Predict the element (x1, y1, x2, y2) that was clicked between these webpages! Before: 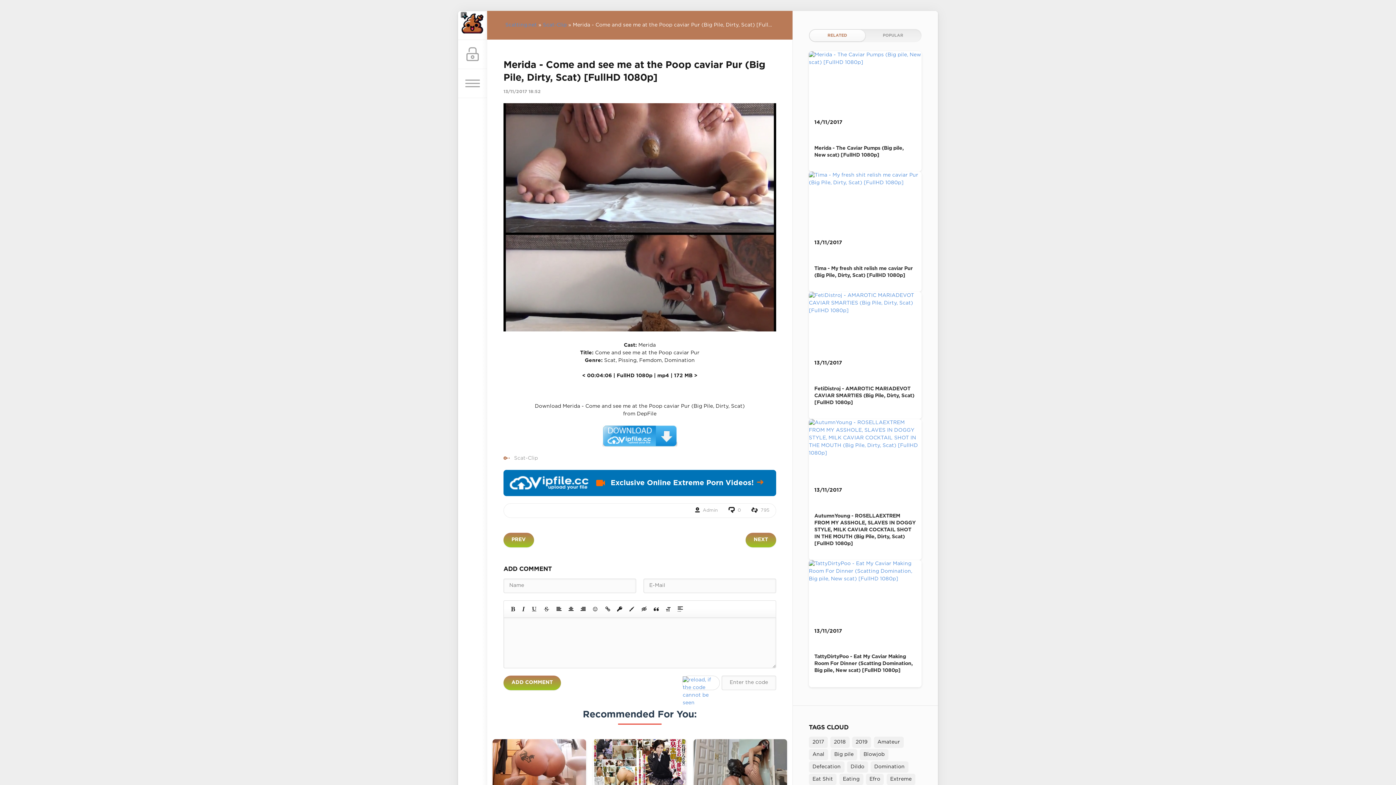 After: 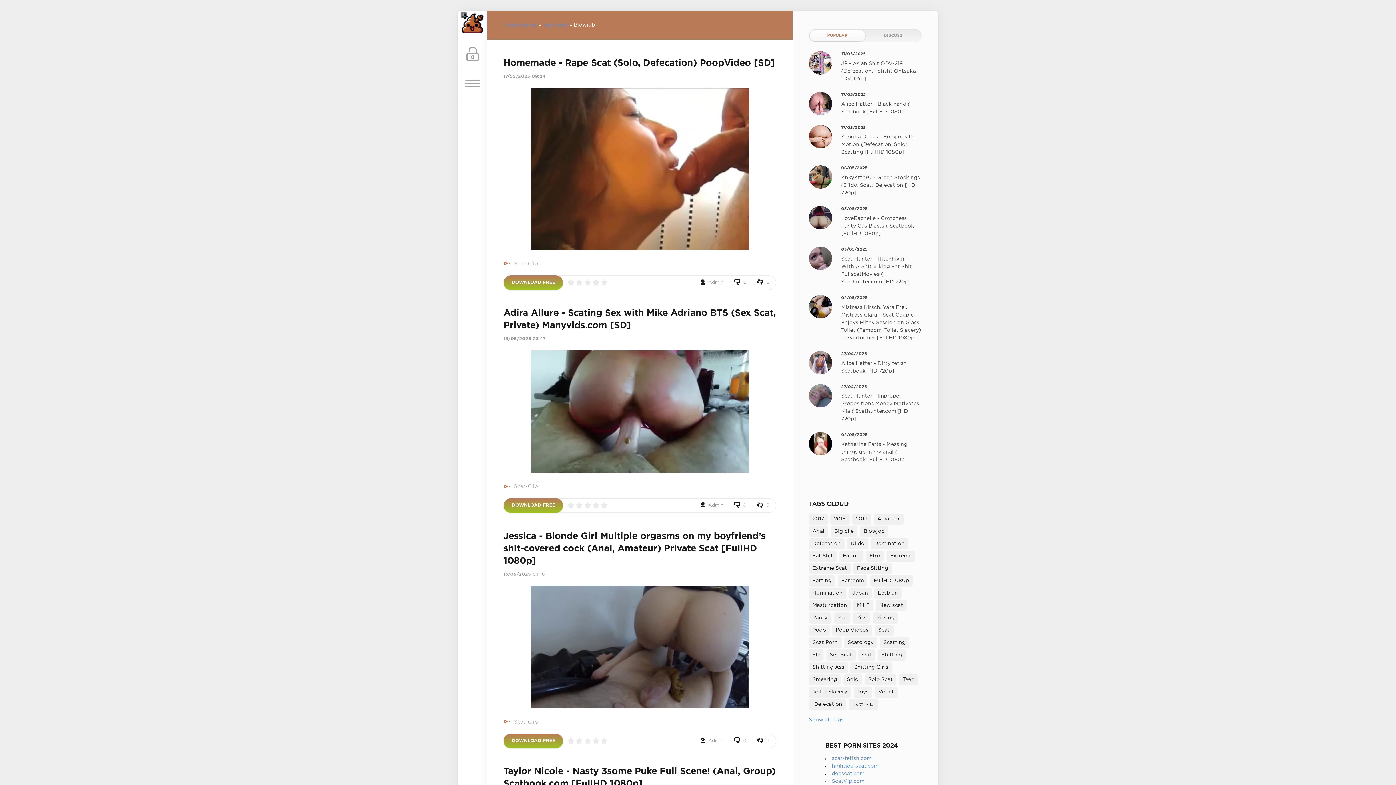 Action: label: Blowjob bbox: (860, 749, 888, 760)